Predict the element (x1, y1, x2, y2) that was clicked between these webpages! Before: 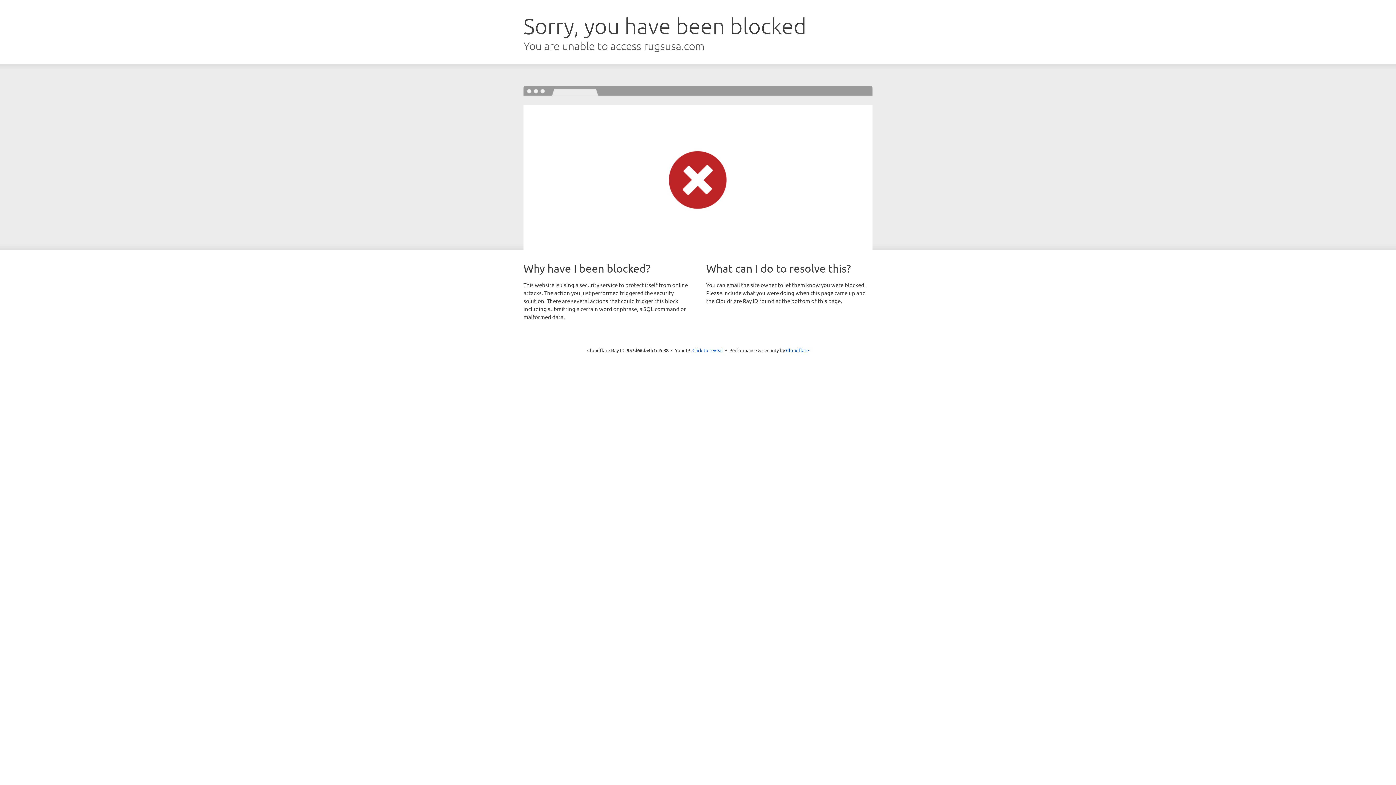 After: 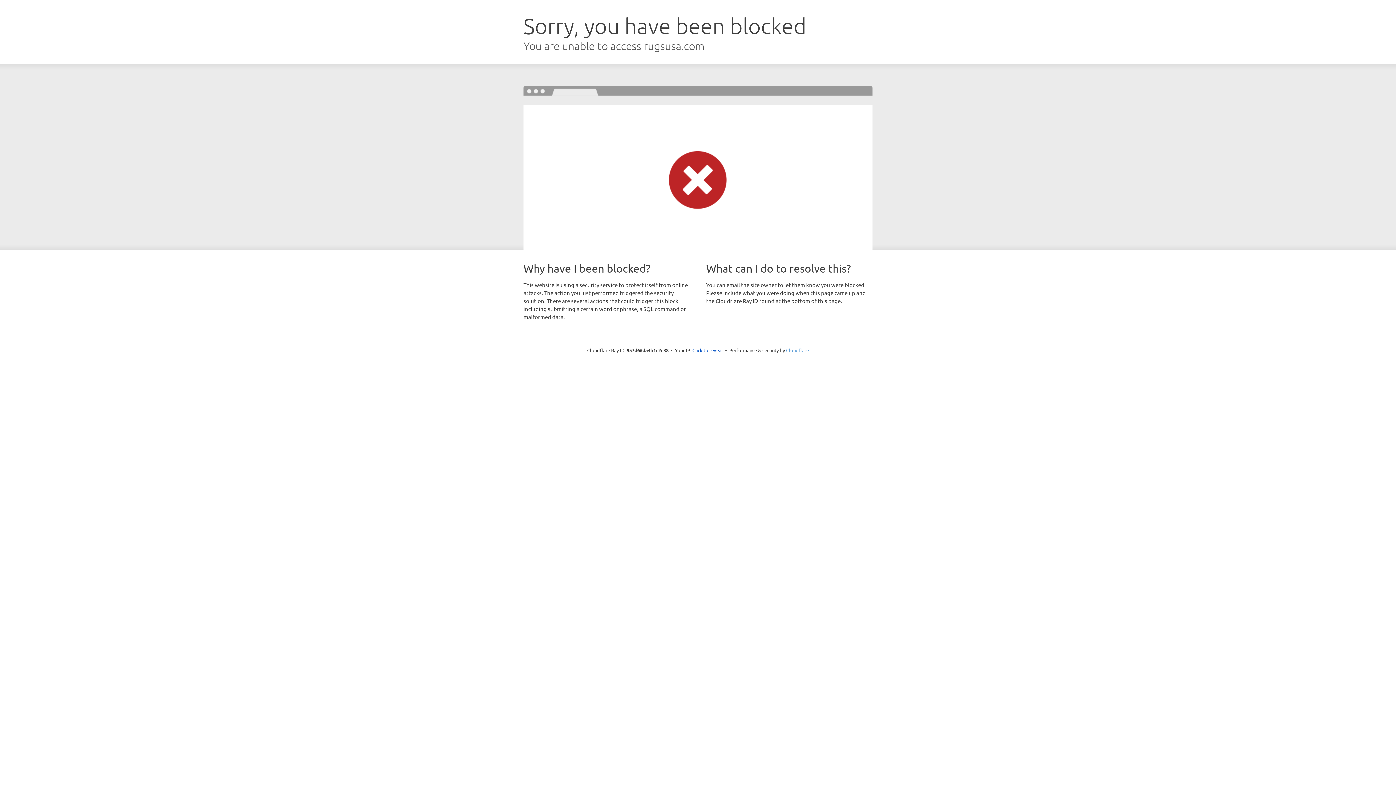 Action: label: Cloudflare bbox: (786, 347, 809, 353)